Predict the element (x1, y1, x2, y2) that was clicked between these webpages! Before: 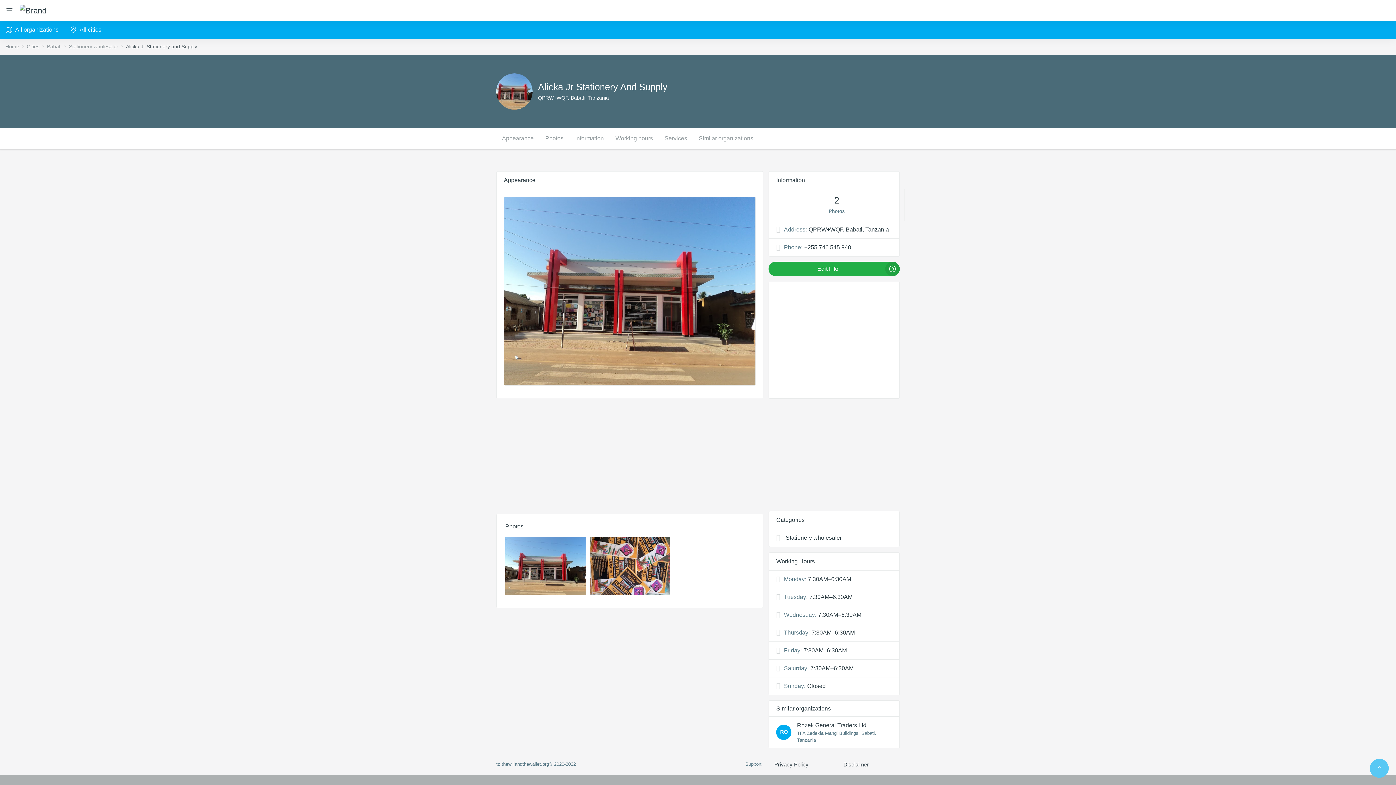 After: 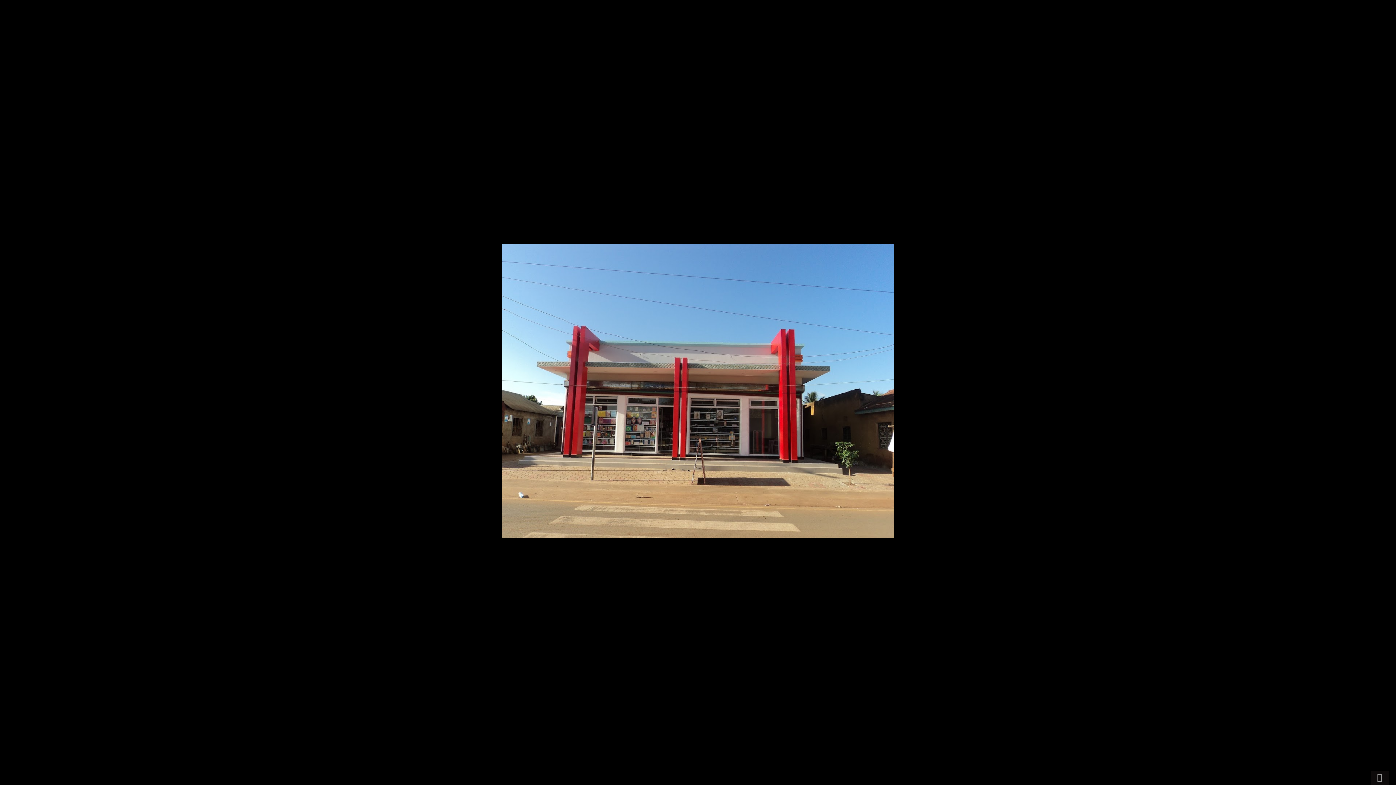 Action: bbox: (505, 537, 586, 595)